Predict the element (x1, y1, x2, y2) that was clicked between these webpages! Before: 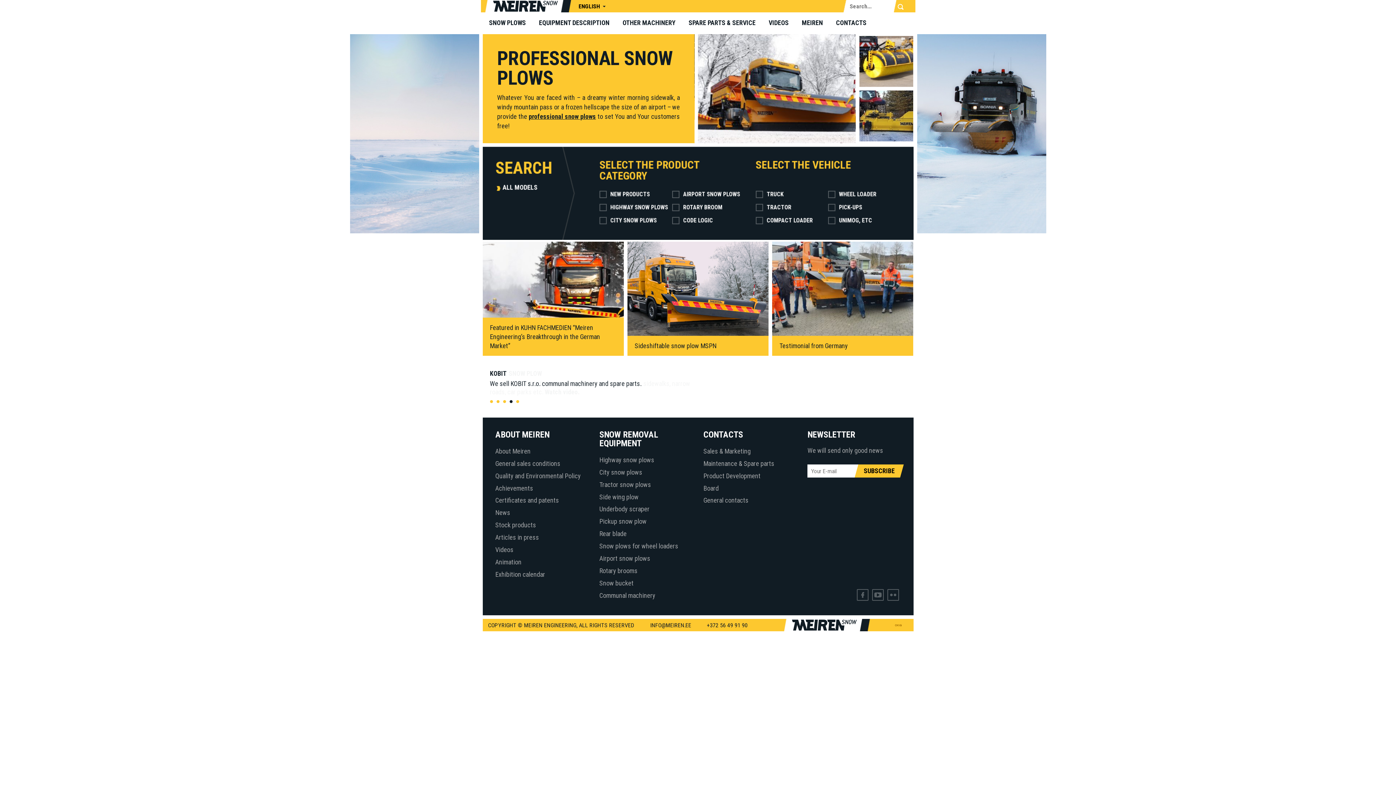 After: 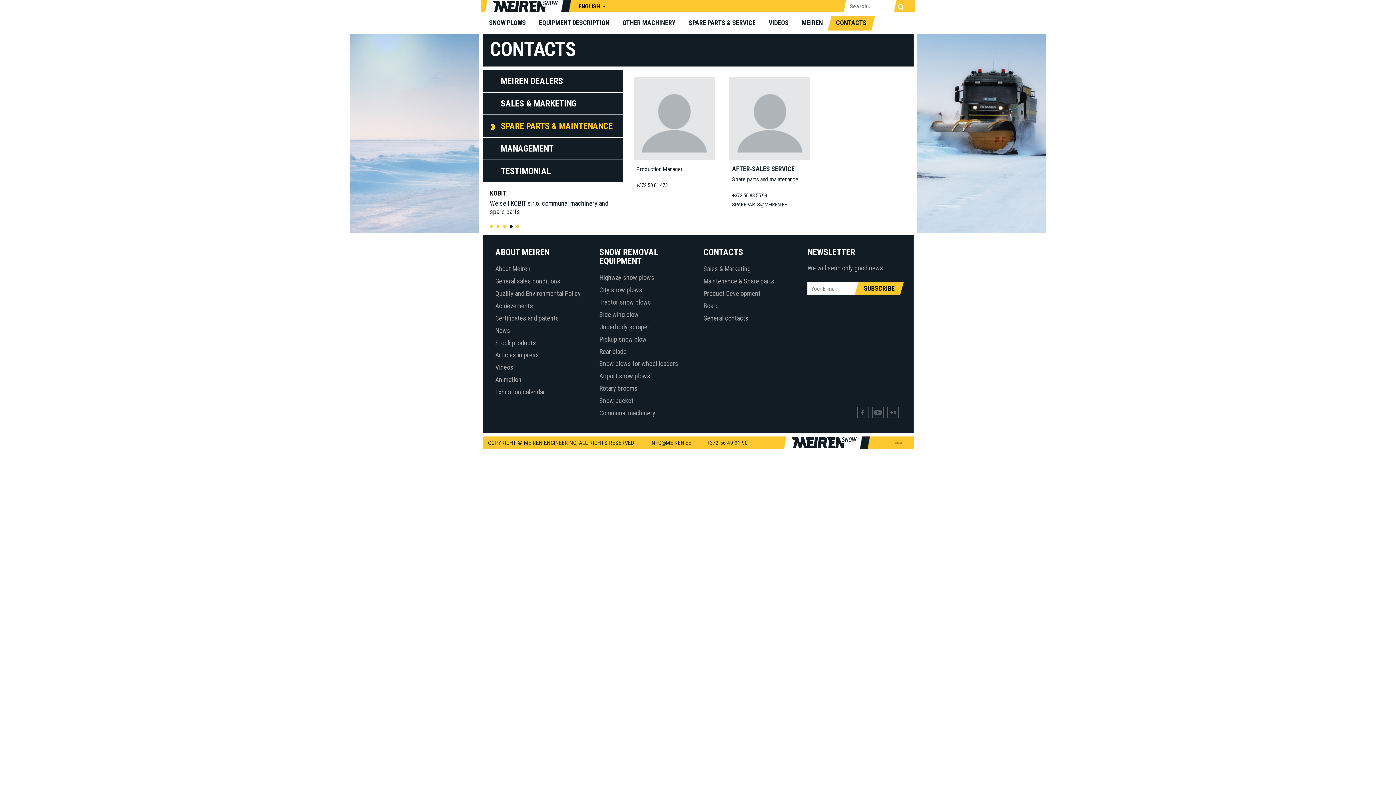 Action: label: Maintenance & Spare parts bbox: (703, 463, 796, 474)